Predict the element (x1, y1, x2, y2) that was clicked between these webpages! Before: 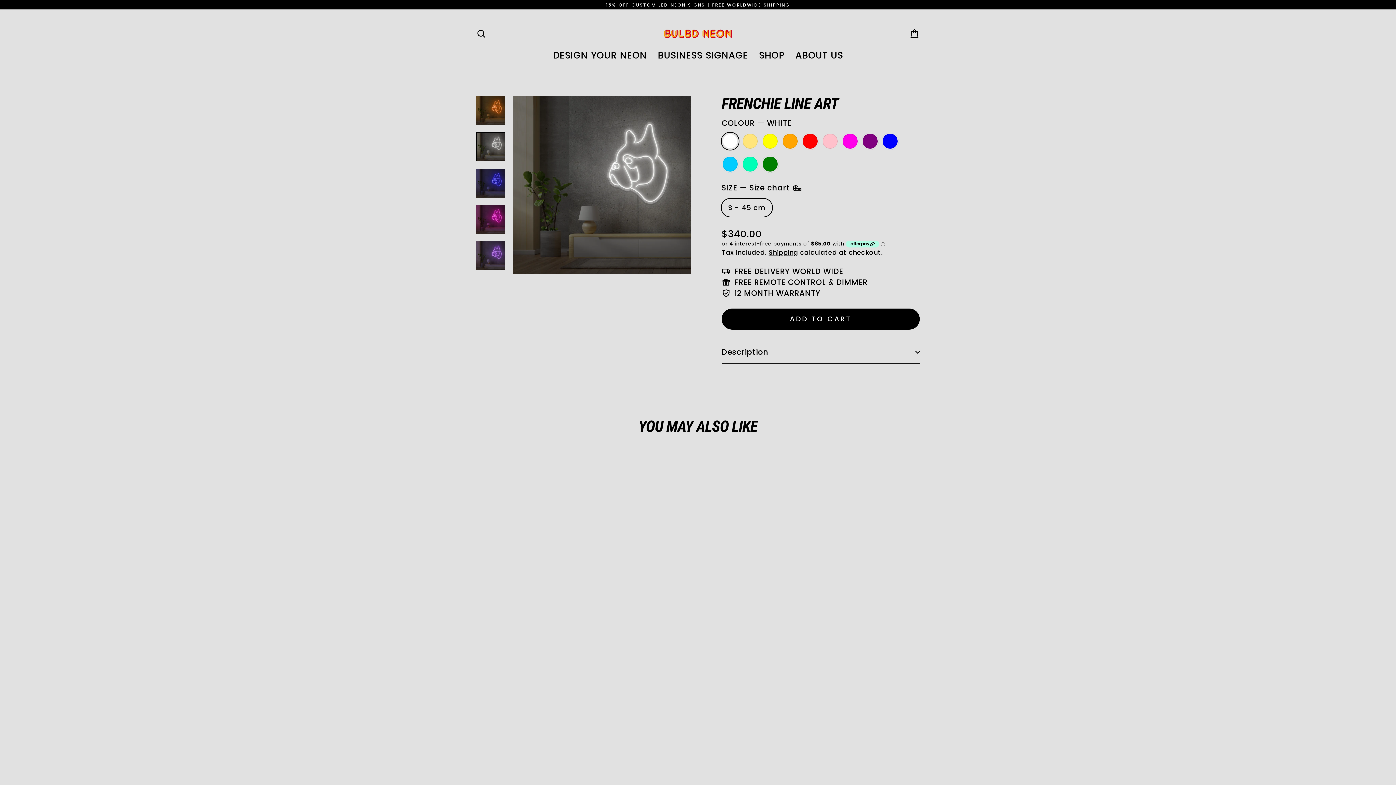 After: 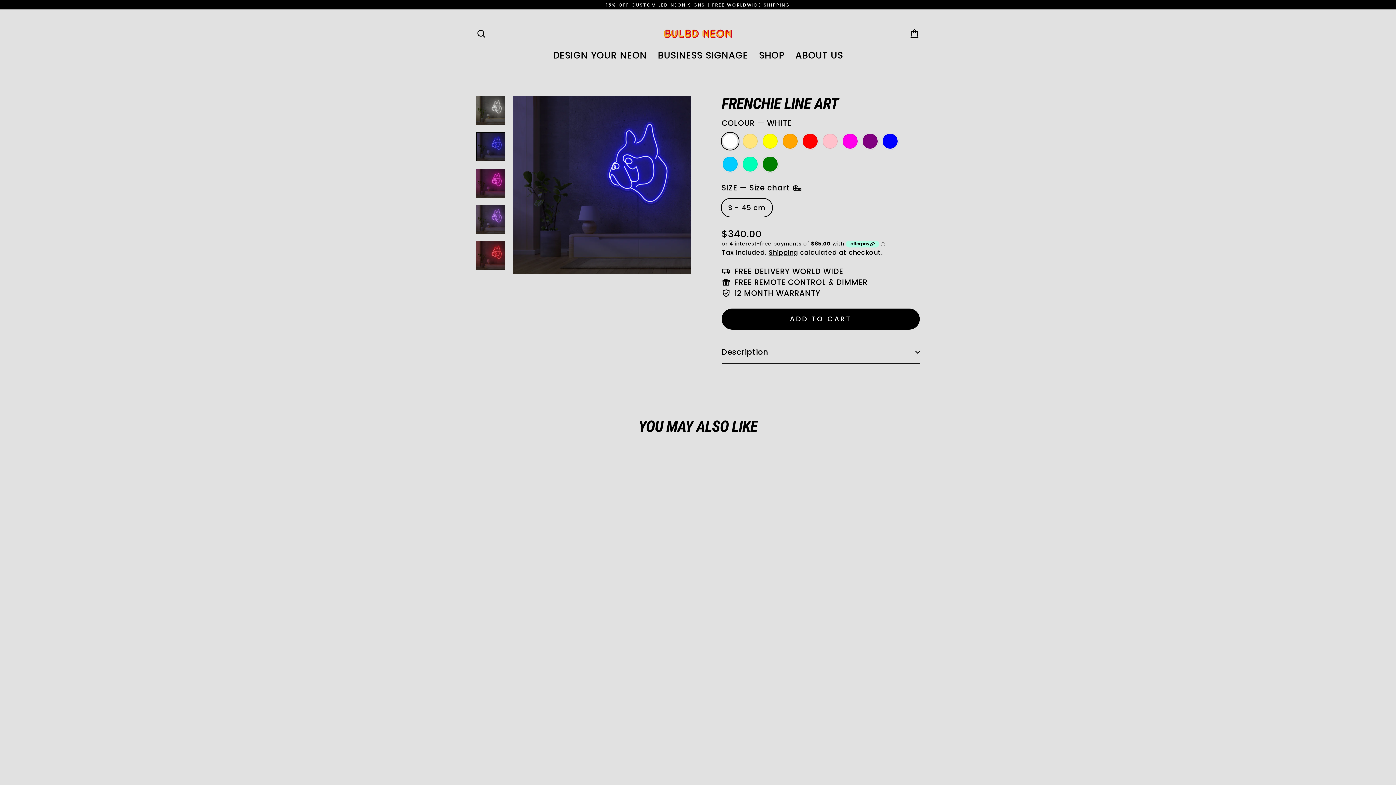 Action: bbox: (476, 168, 505, 197)